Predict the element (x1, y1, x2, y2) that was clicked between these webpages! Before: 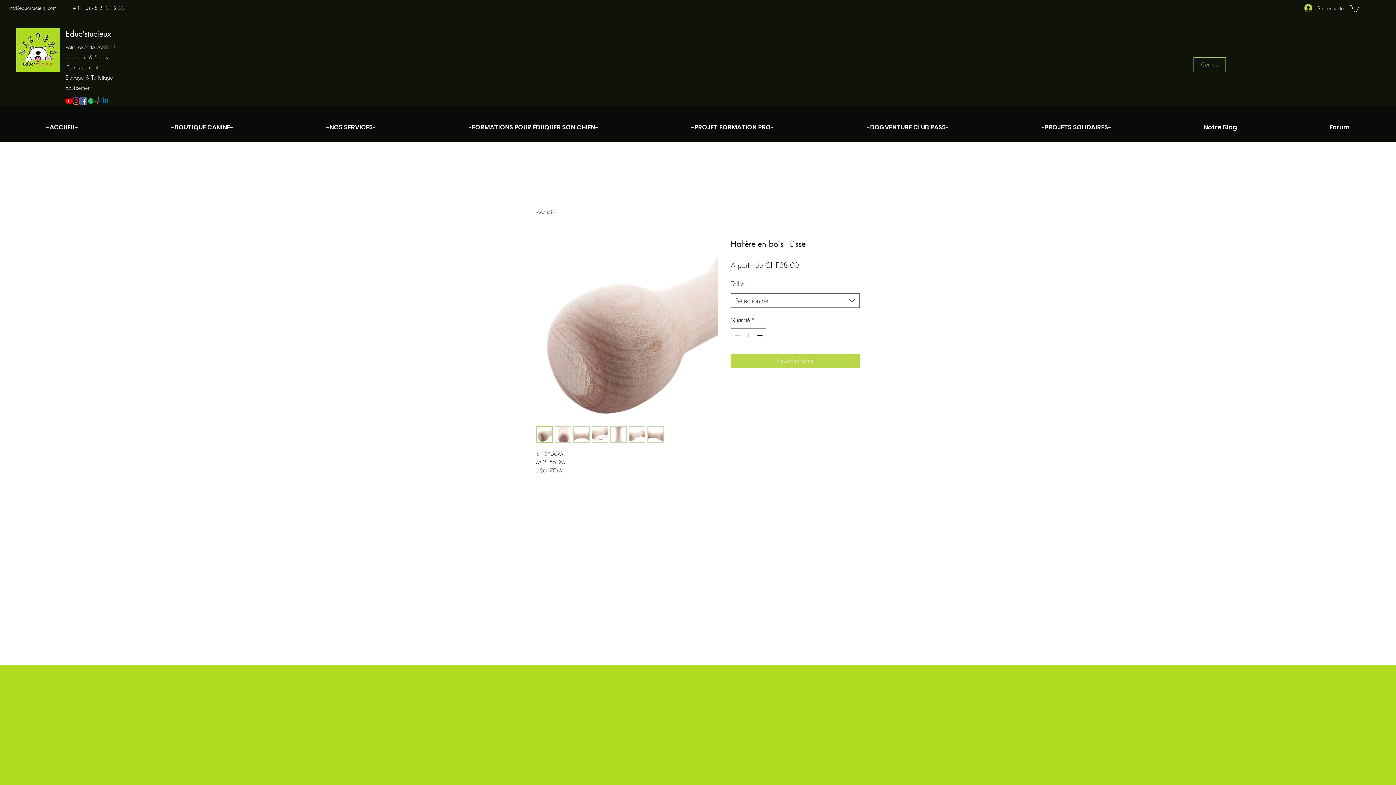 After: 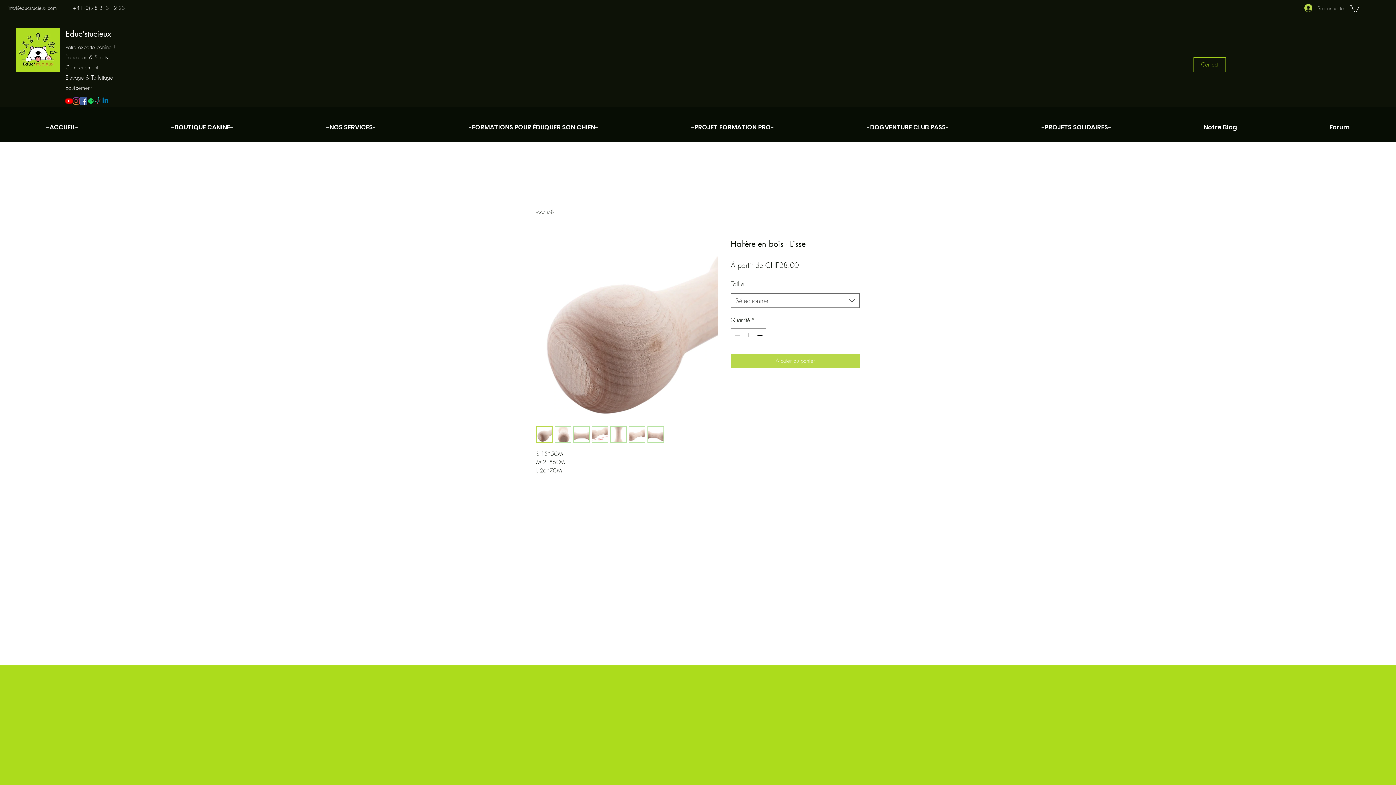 Action: bbox: (1299, 1, 1340, 14) label: Se connecter